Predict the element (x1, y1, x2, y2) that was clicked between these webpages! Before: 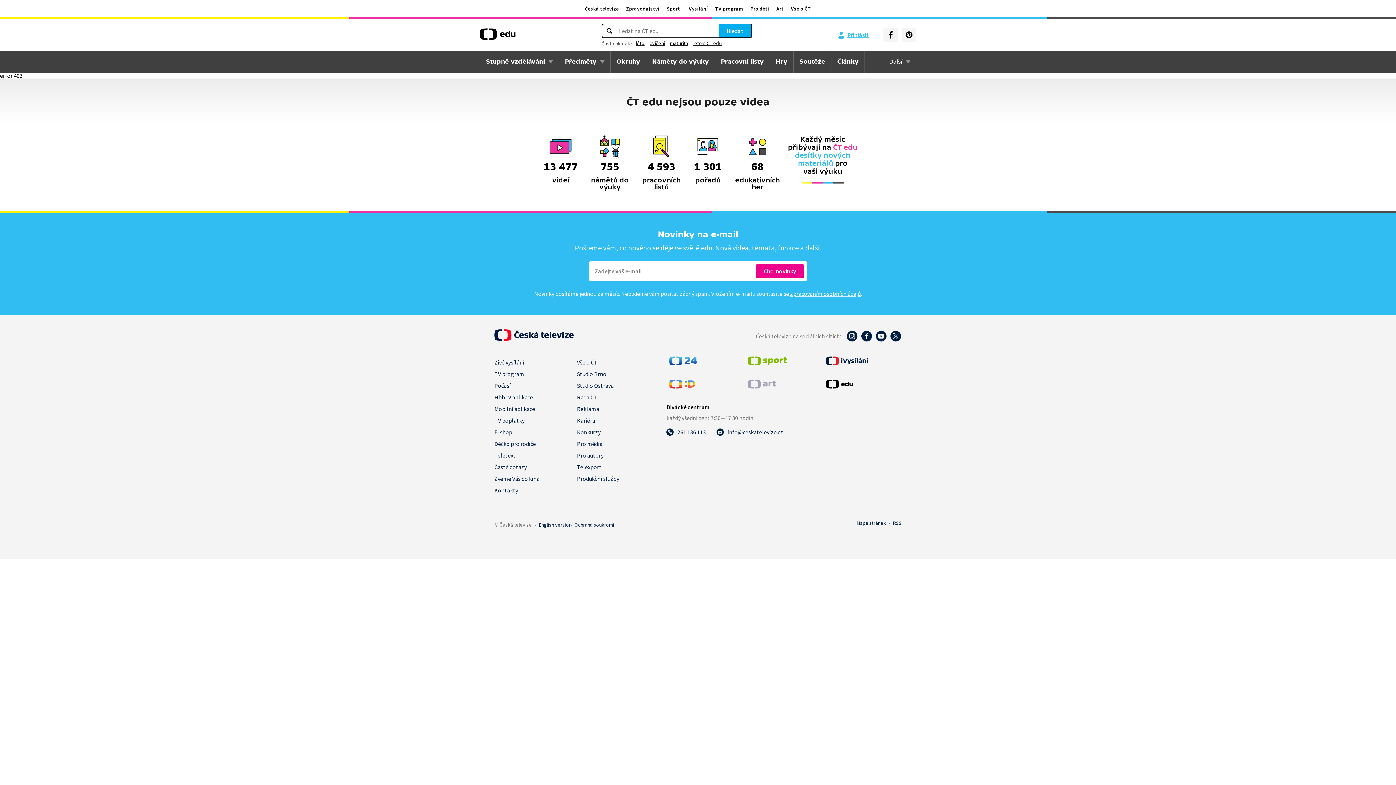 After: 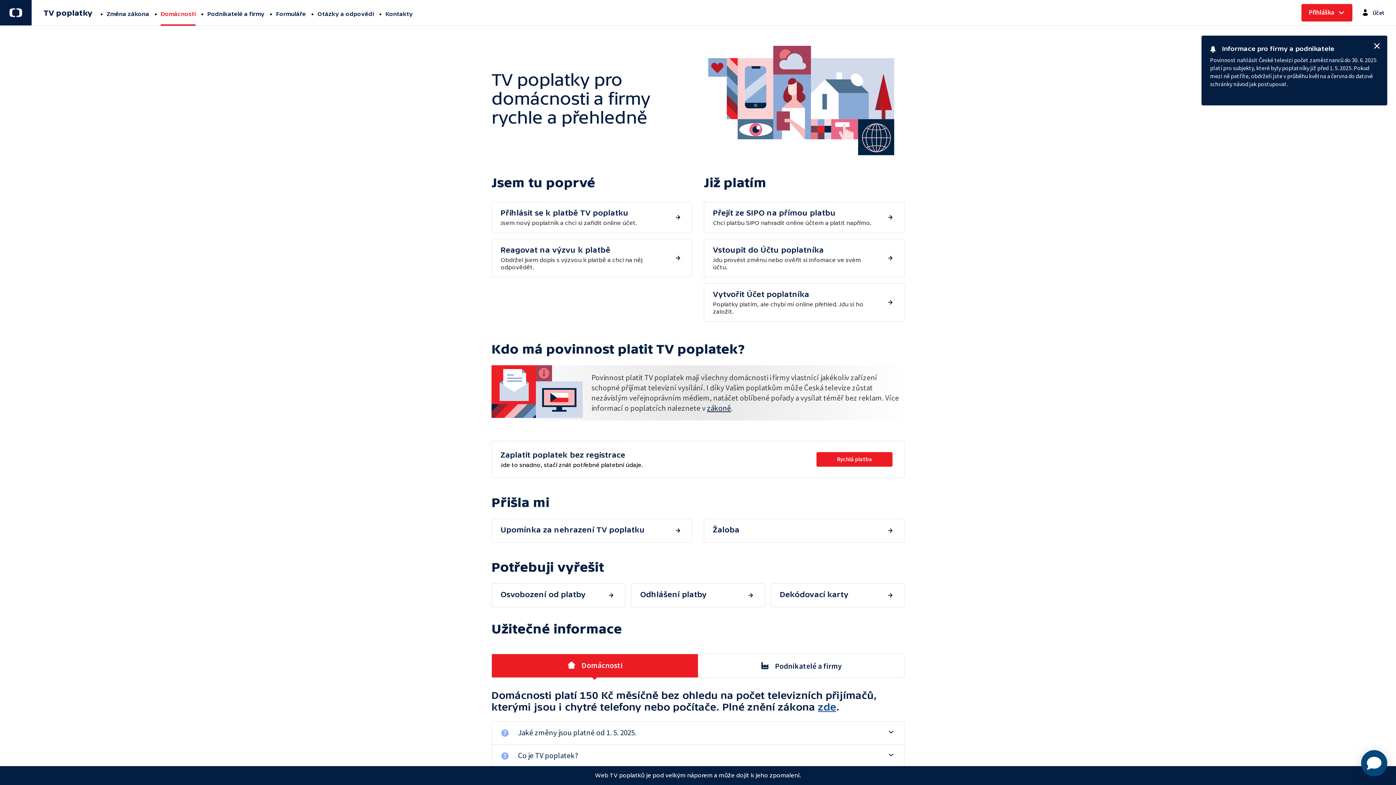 Action: bbox: (494, 414, 524, 426) label: TV poplatky